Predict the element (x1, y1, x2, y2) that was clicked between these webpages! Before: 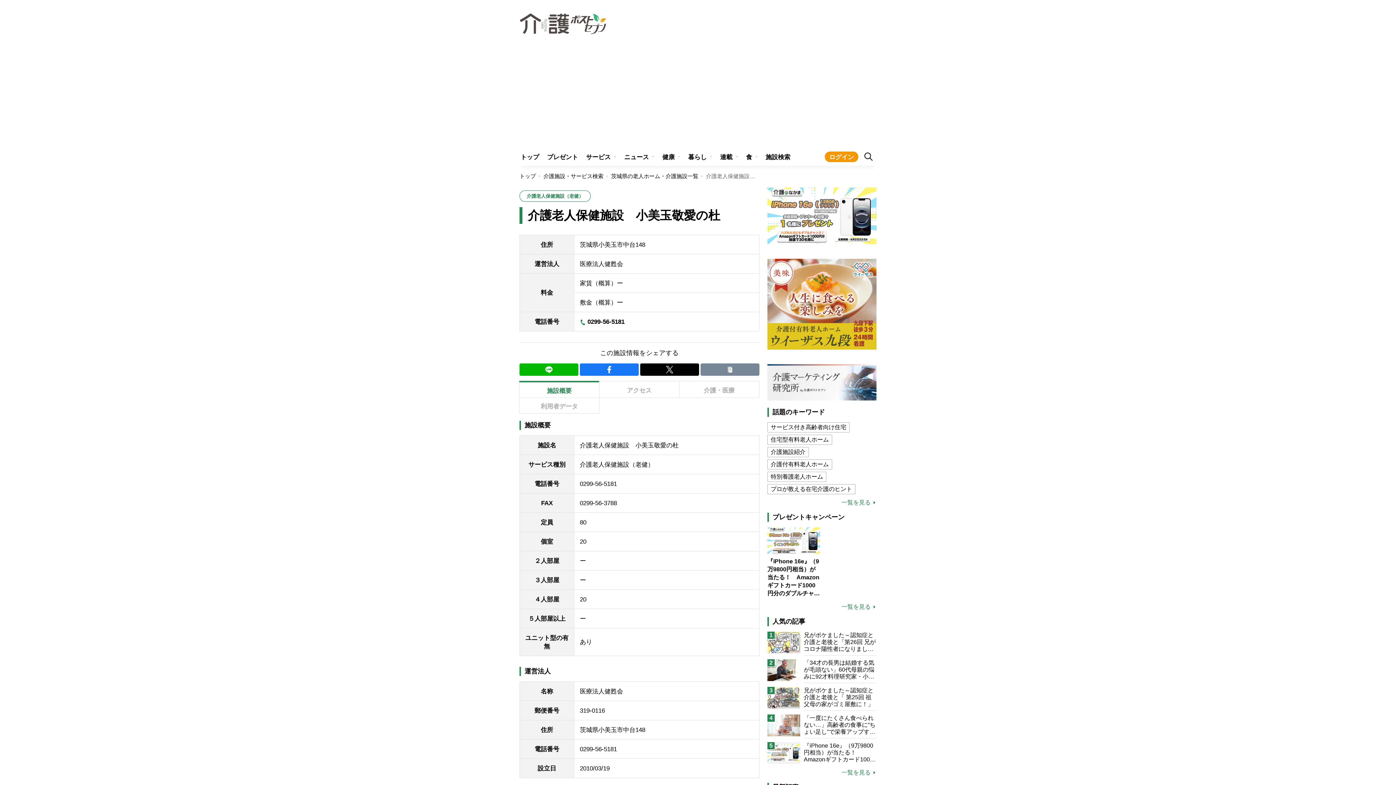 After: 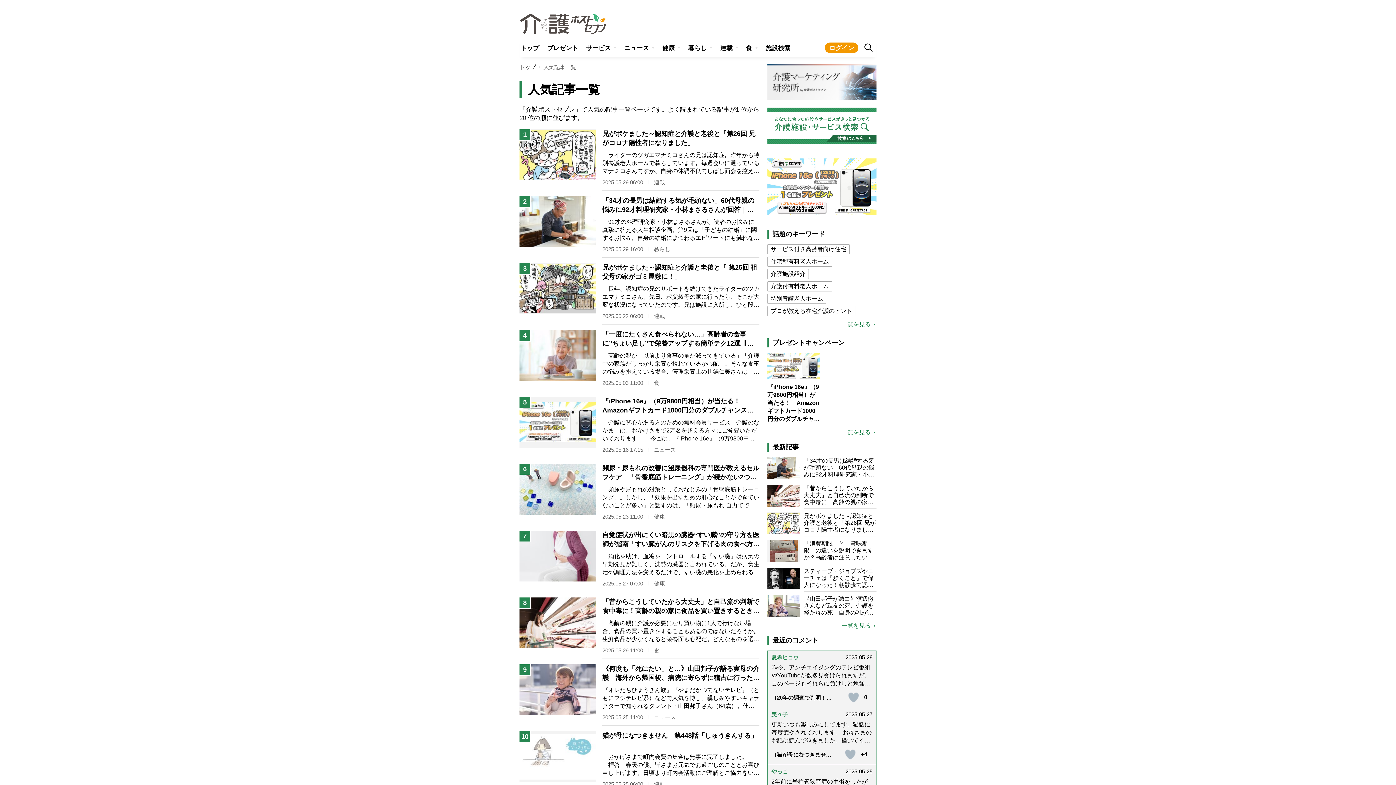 Action: bbox: (841, 770, 876, 775) label: 一覧を見る